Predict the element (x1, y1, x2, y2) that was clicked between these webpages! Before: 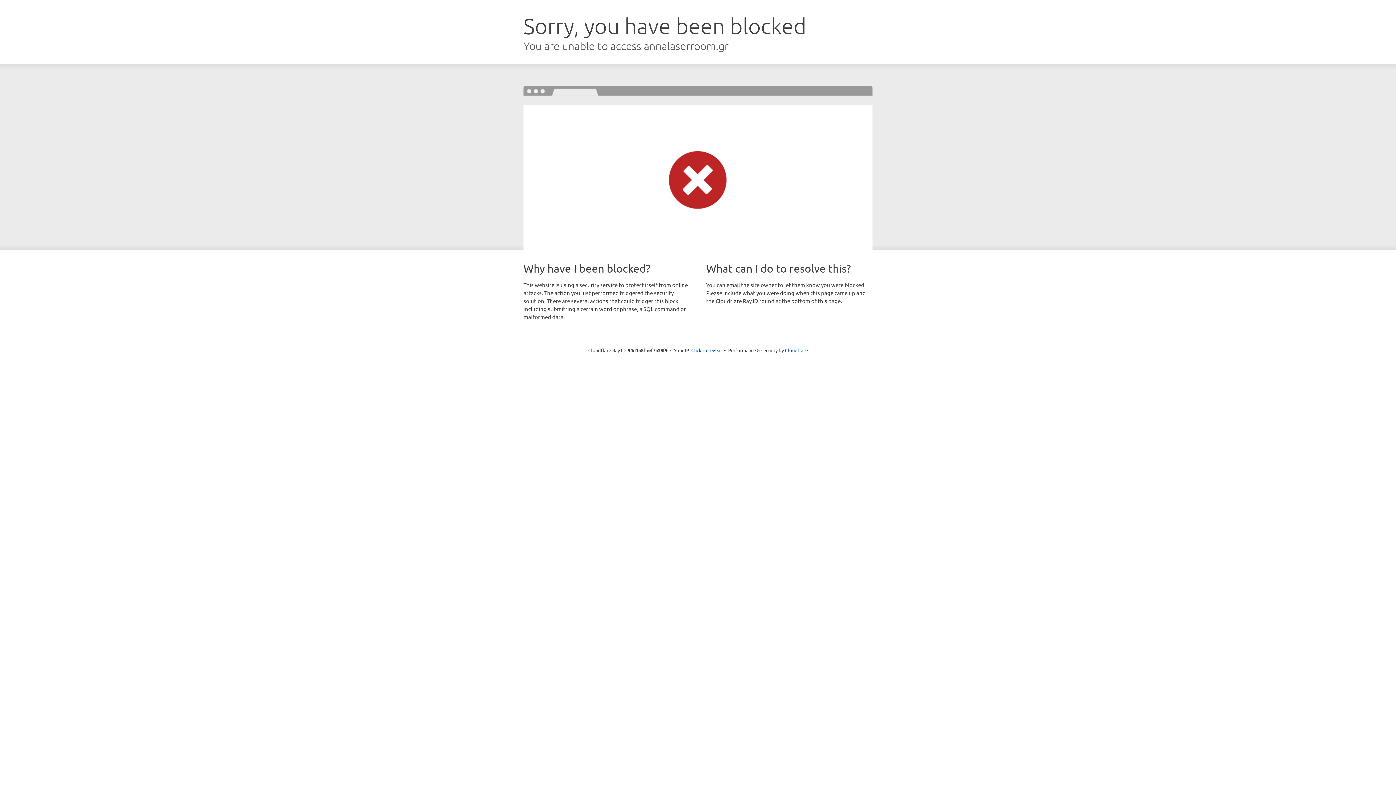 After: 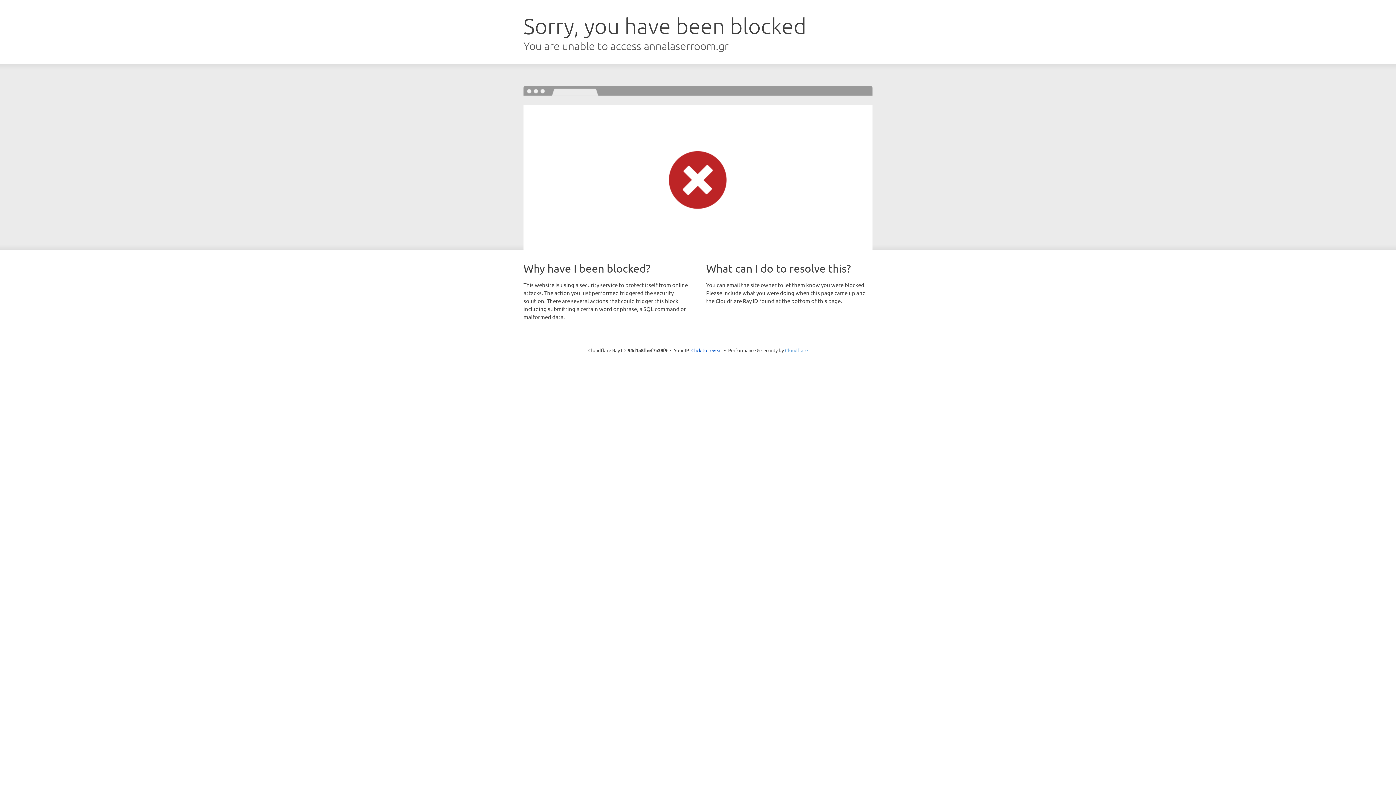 Action: label: Cloudflare bbox: (785, 347, 808, 353)